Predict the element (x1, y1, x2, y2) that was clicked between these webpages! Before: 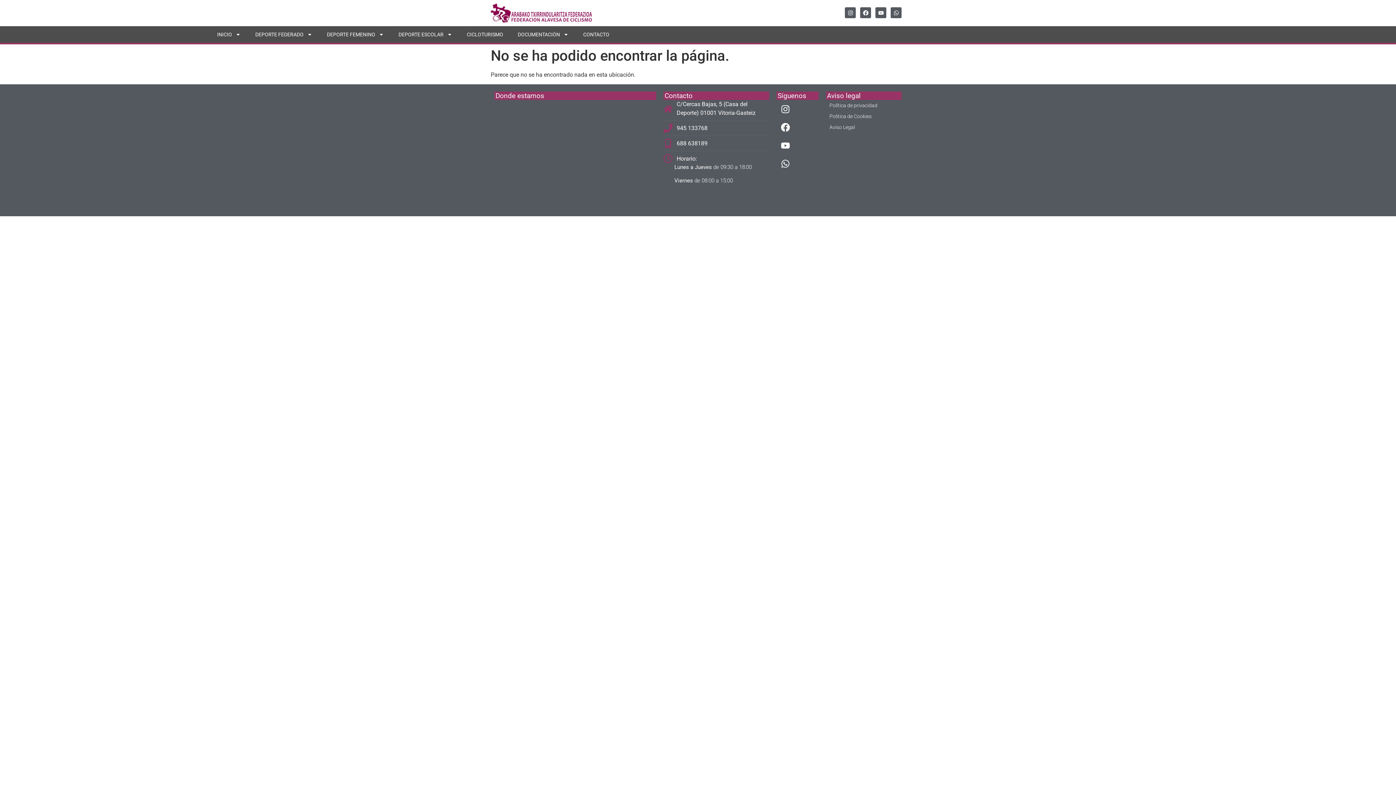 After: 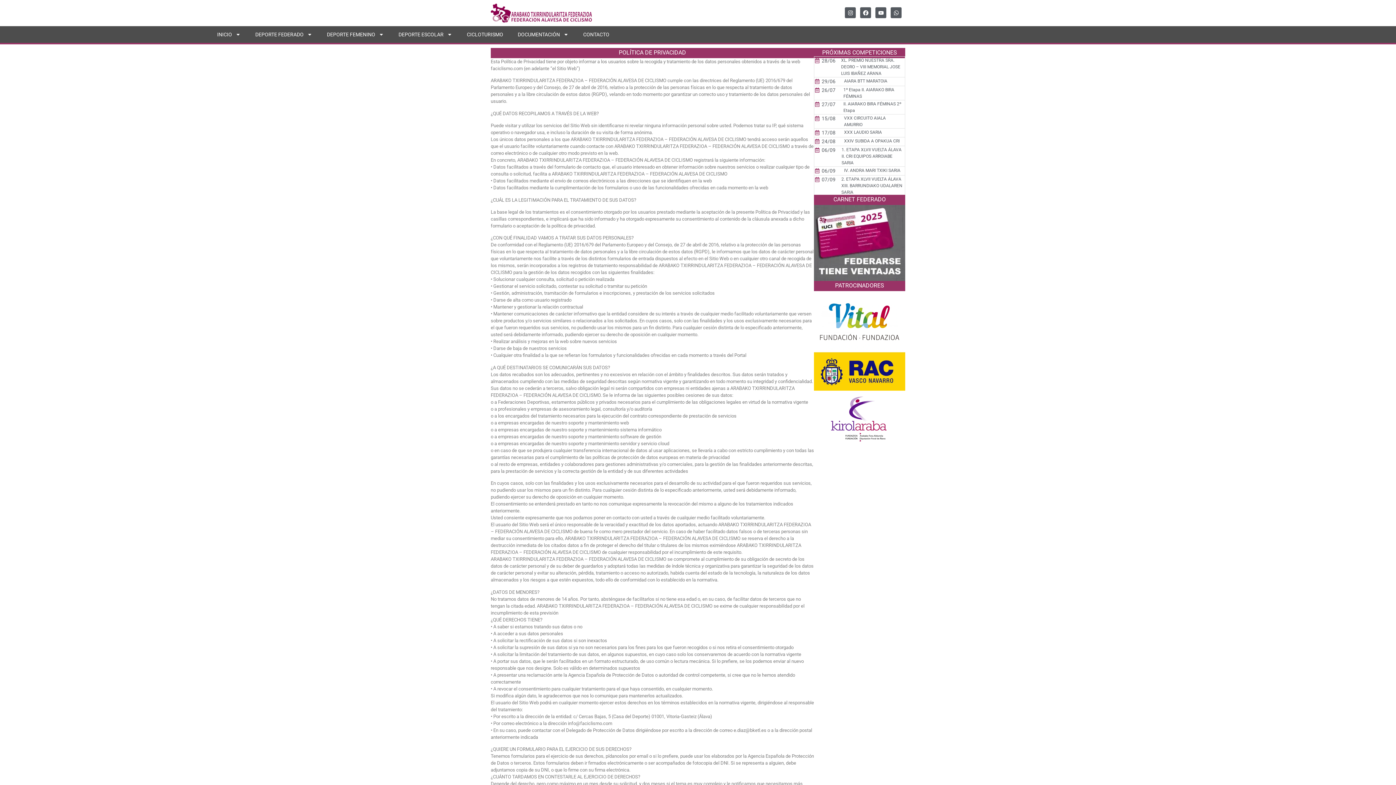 Action: label: Política de privacidad bbox: (826, 100, 881, 111)